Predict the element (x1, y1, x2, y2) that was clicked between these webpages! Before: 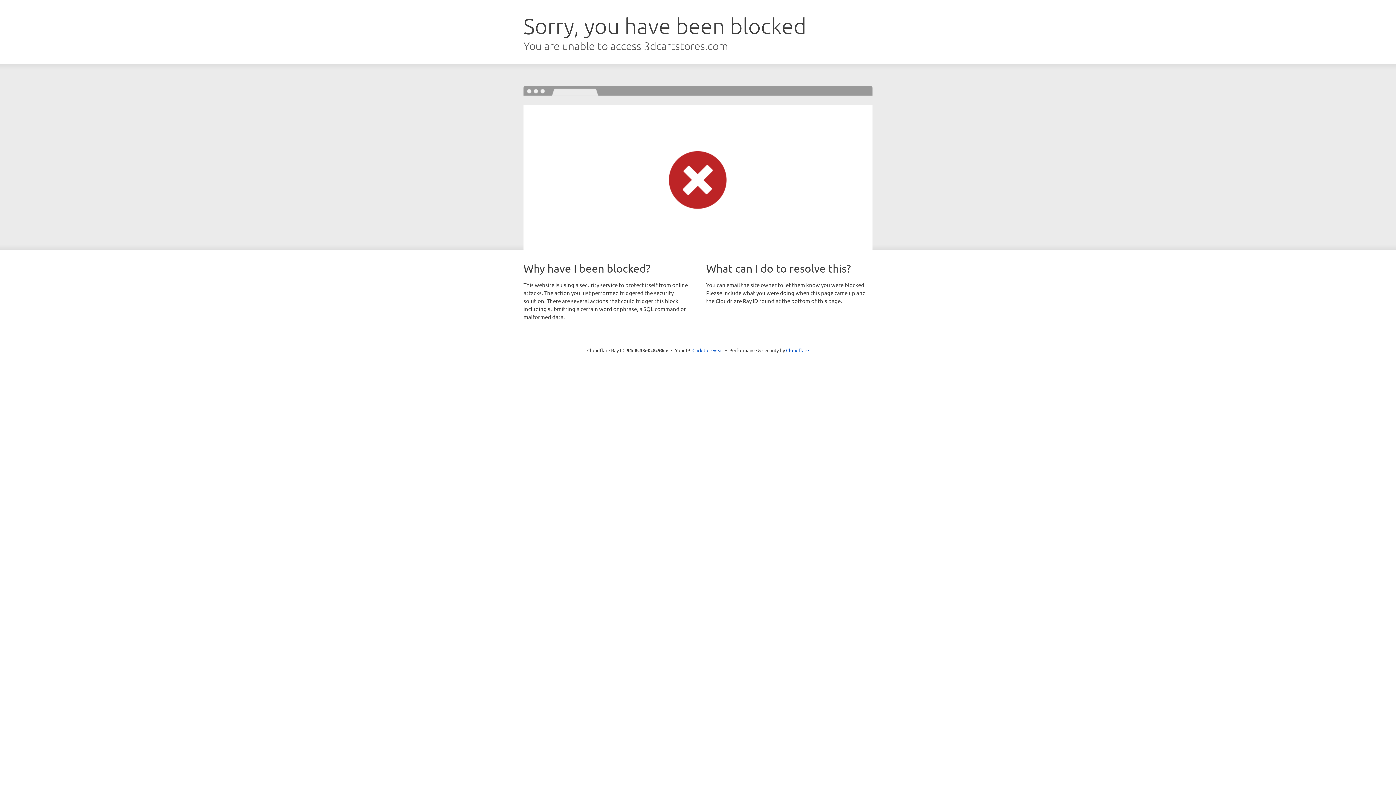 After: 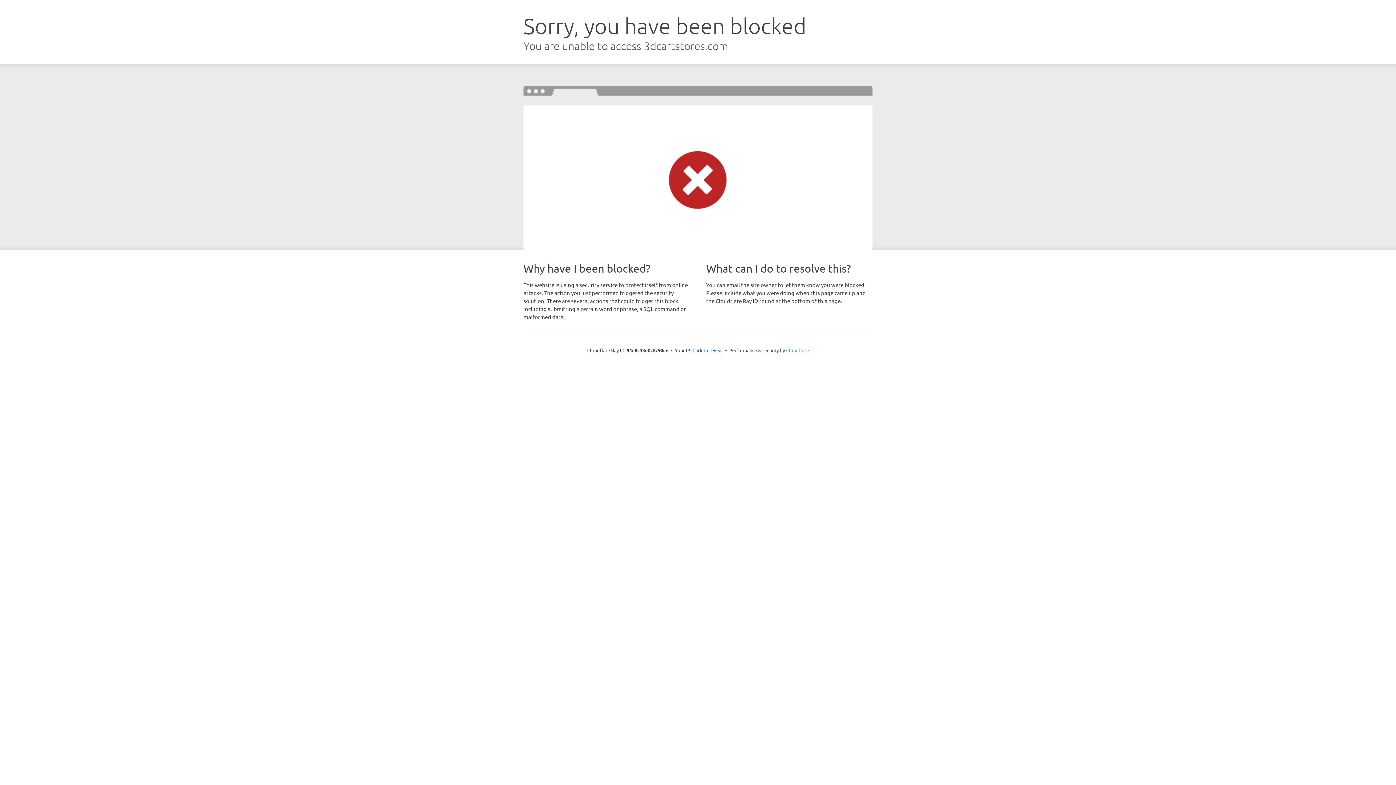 Action: bbox: (786, 347, 809, 353) label: Cloudflare